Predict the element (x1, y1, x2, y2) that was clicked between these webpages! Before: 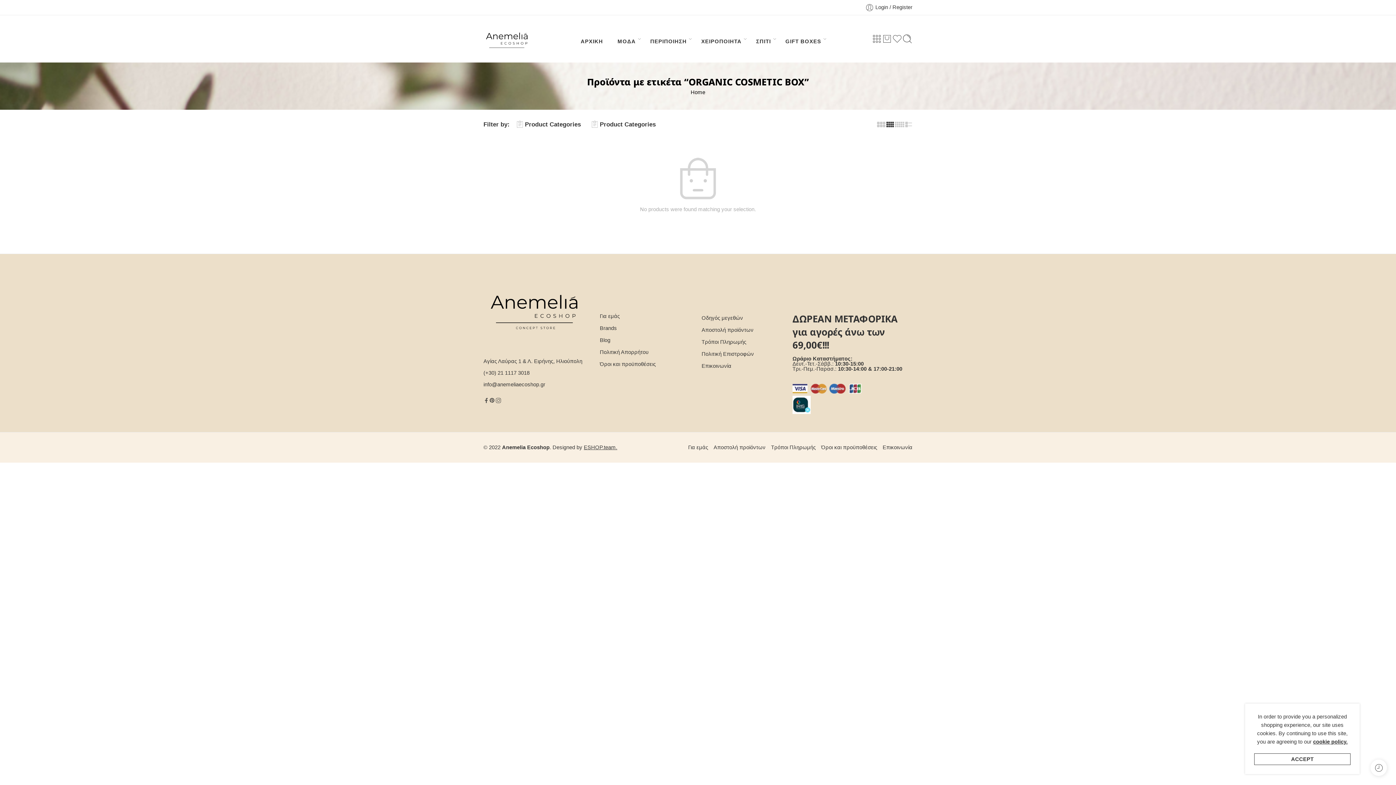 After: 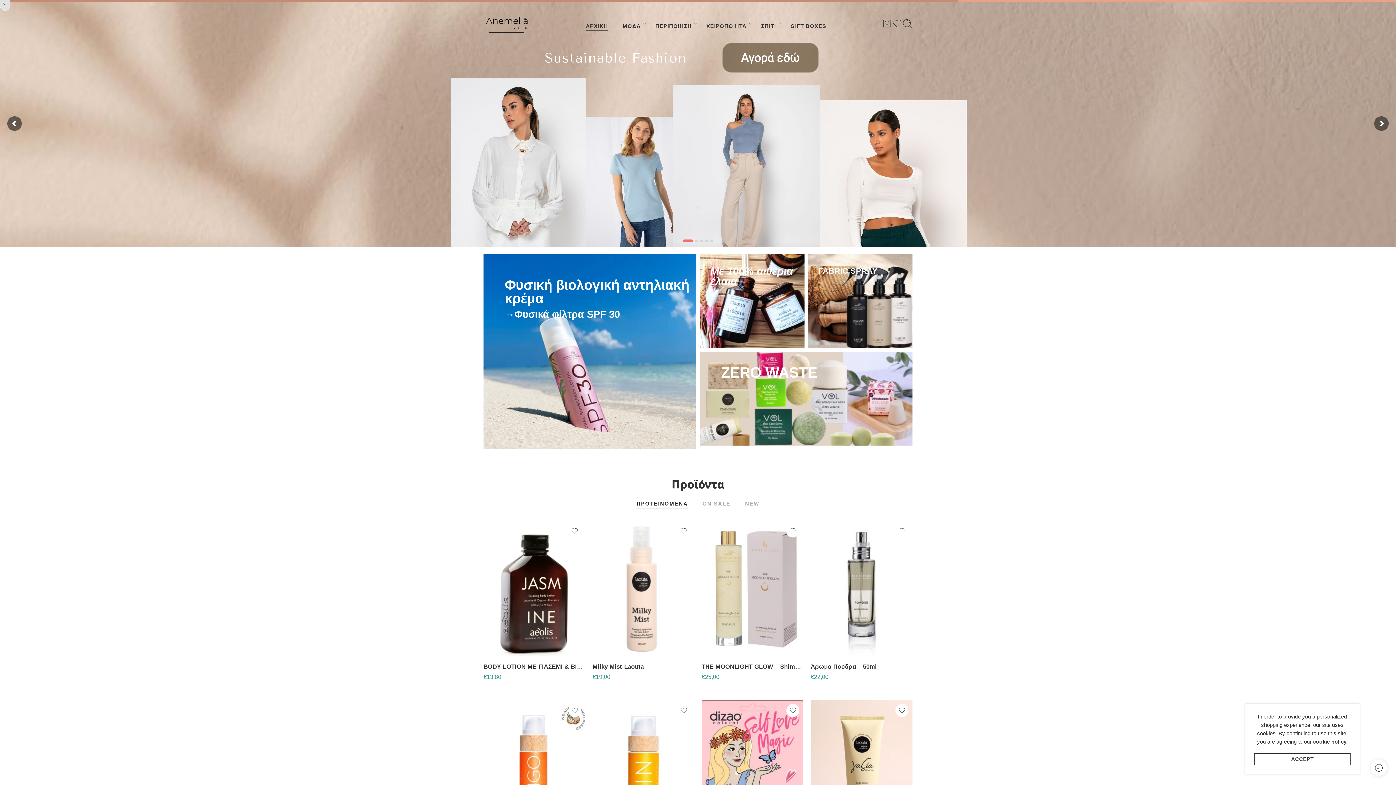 Action: bbox: (483, 26, 530, 51)